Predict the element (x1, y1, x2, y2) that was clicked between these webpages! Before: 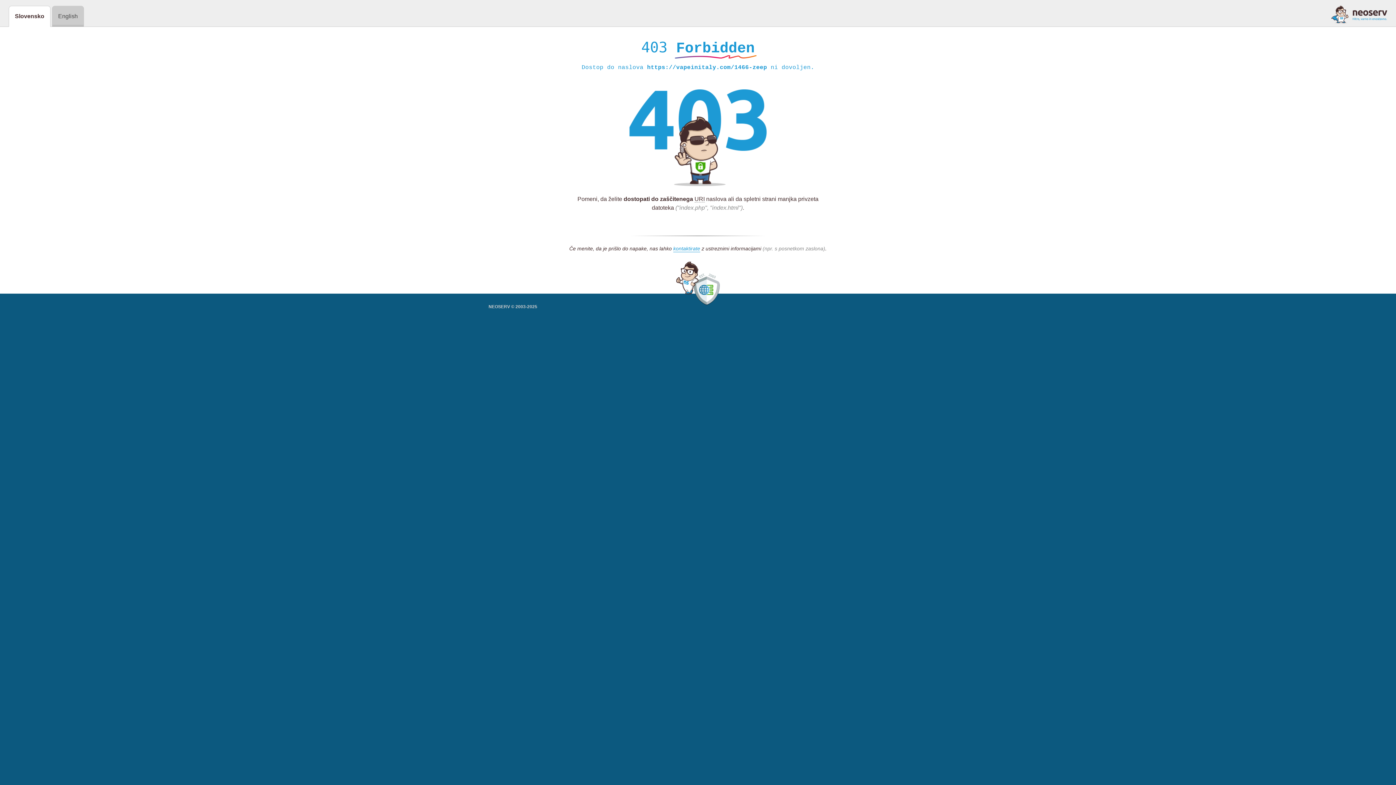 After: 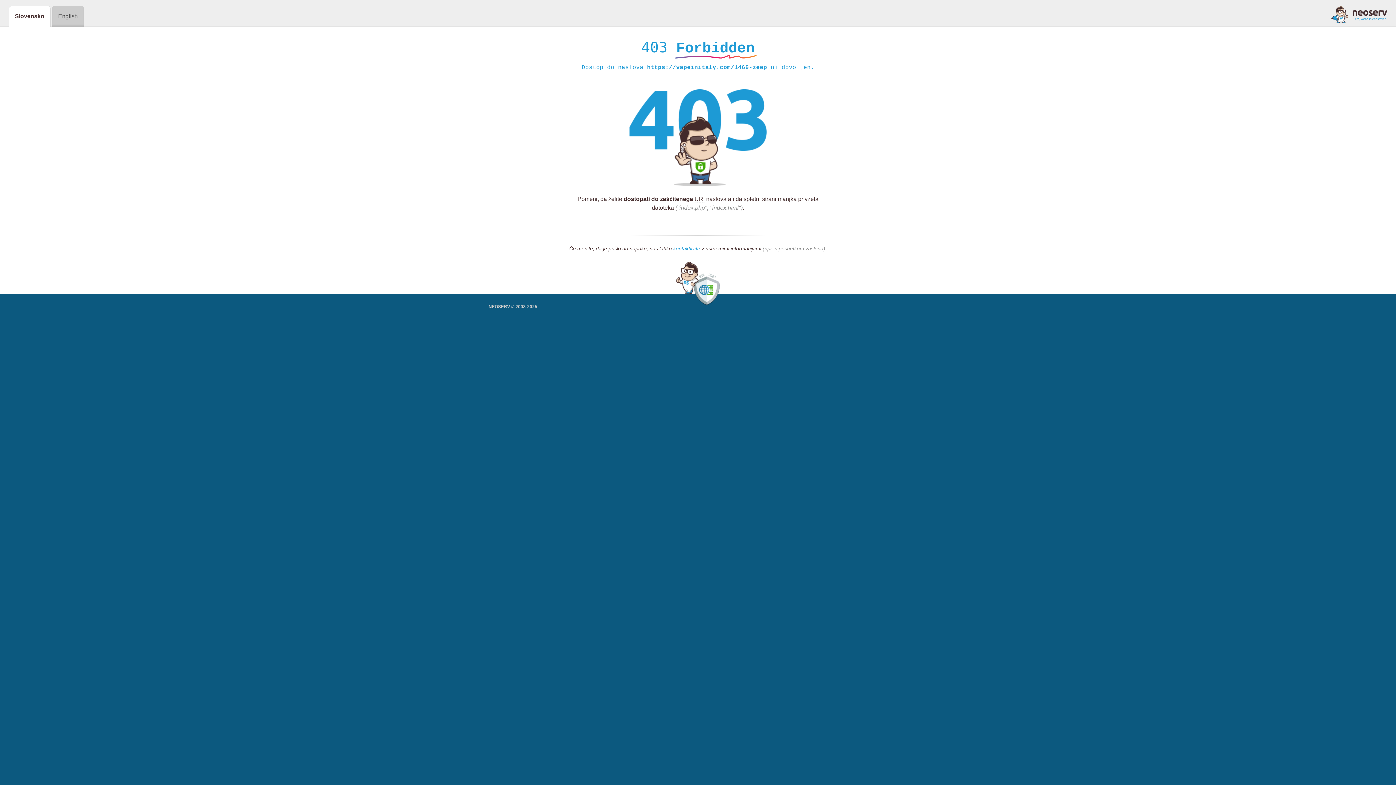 Action: label: kontaktirate bbox: (673, 245, 700, 252)